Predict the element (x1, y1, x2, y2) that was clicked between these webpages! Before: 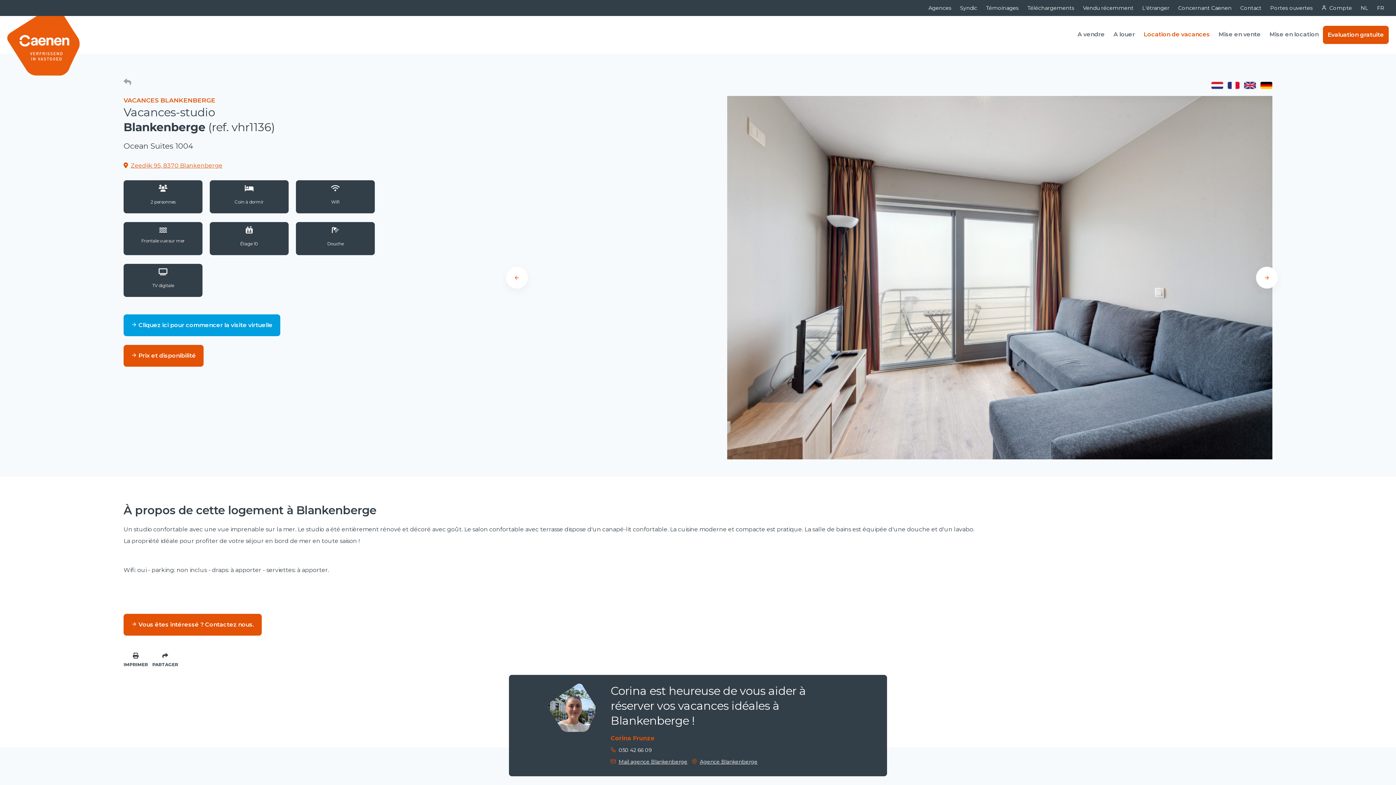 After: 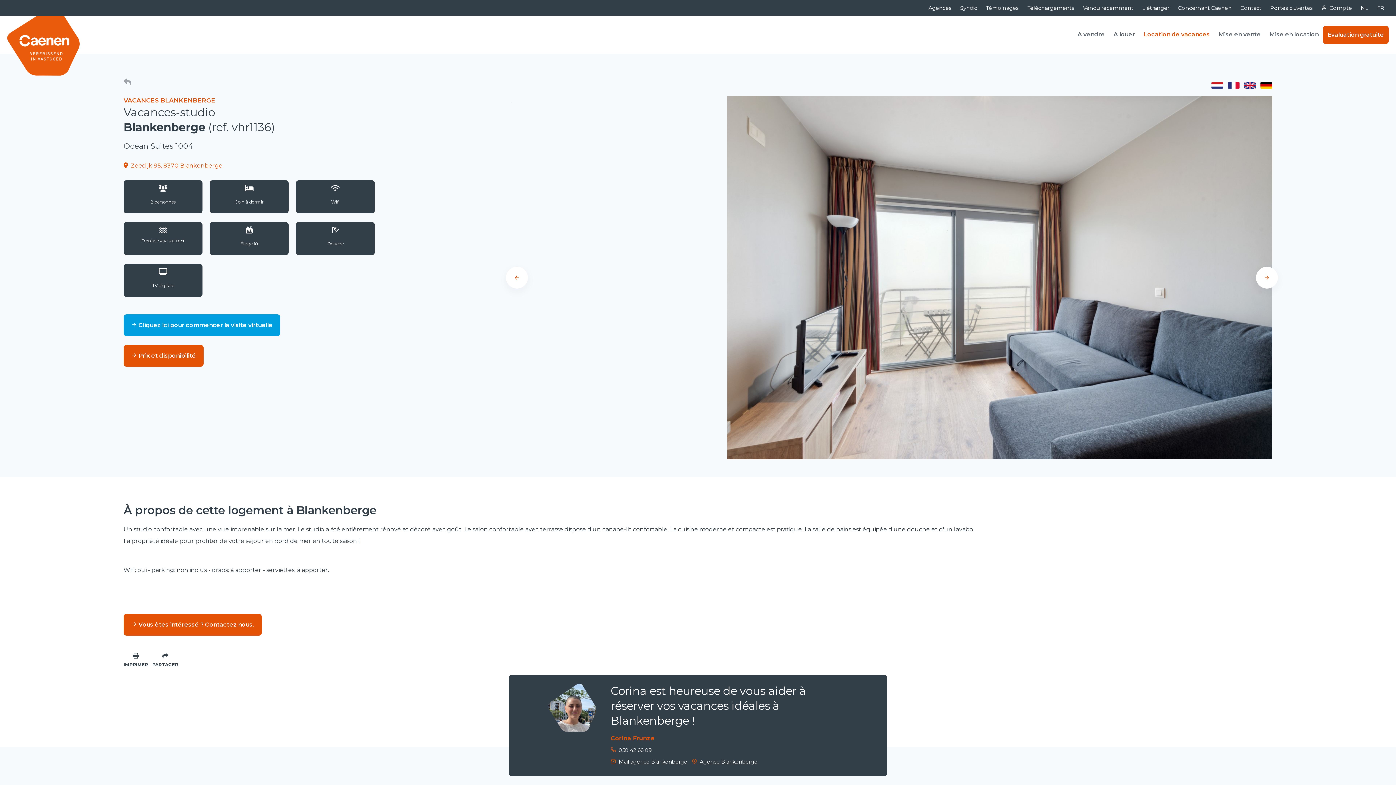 Action: label: Mail agence Blankenberge bbox: (618, 758, 687, 765)